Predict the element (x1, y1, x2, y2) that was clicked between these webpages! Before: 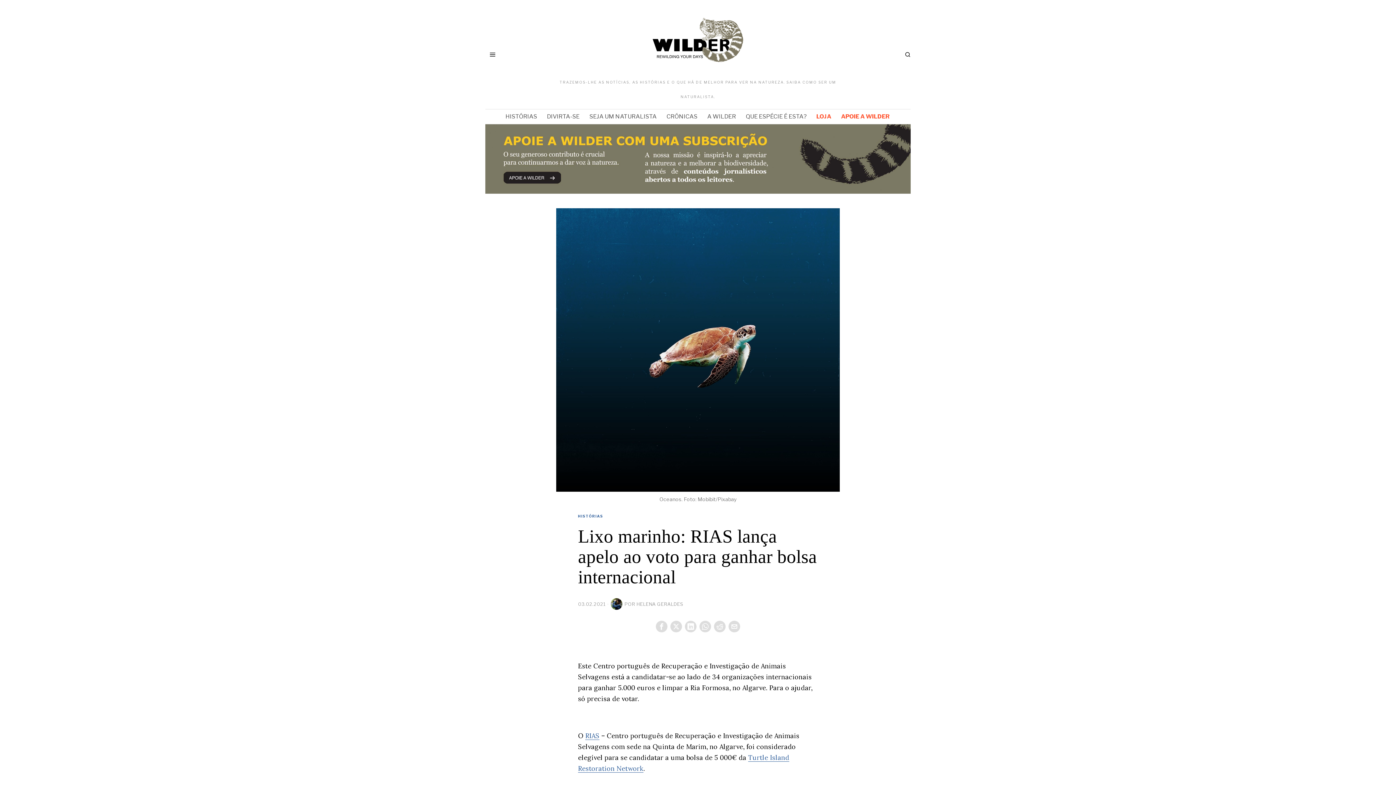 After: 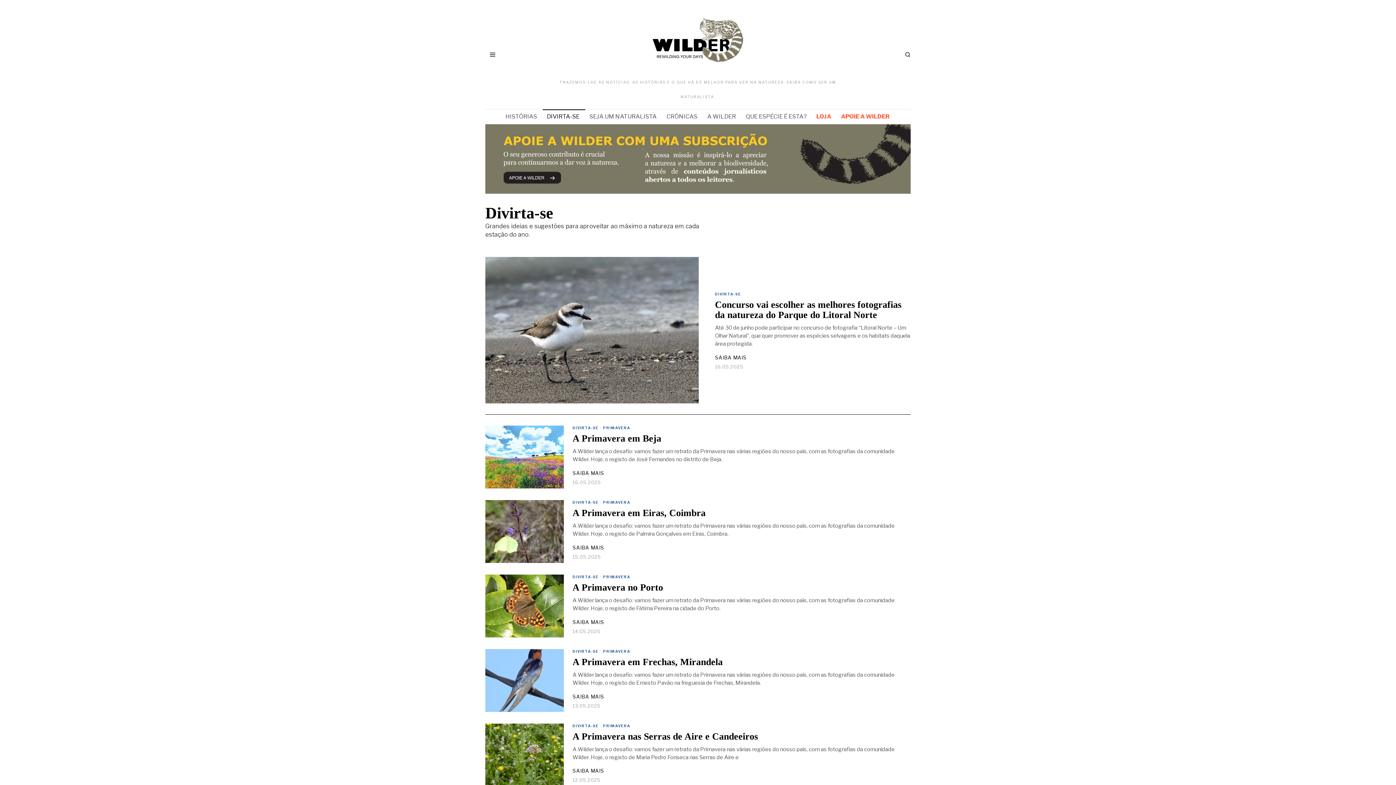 Action: label: DIVIRTA-SE bbox: (542, 109, 585, 124)